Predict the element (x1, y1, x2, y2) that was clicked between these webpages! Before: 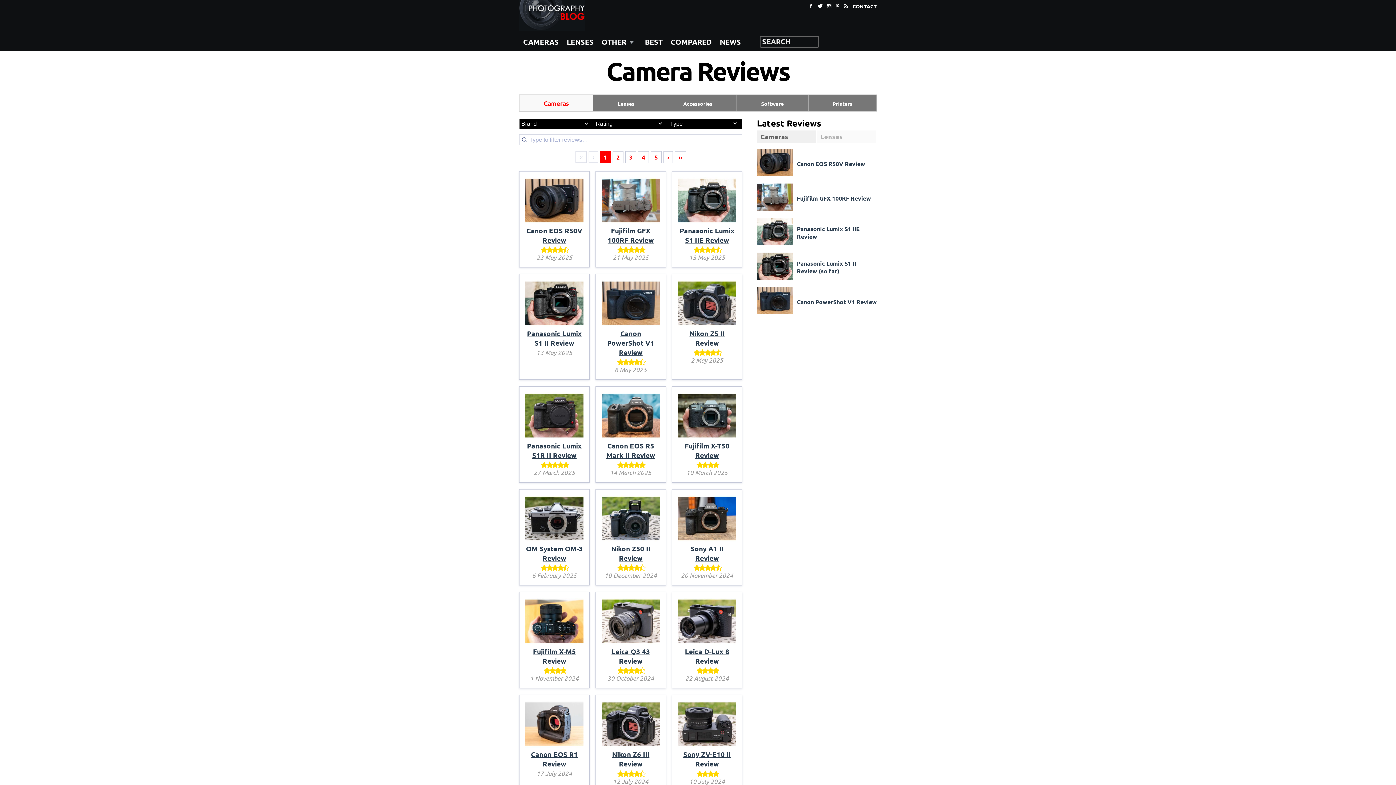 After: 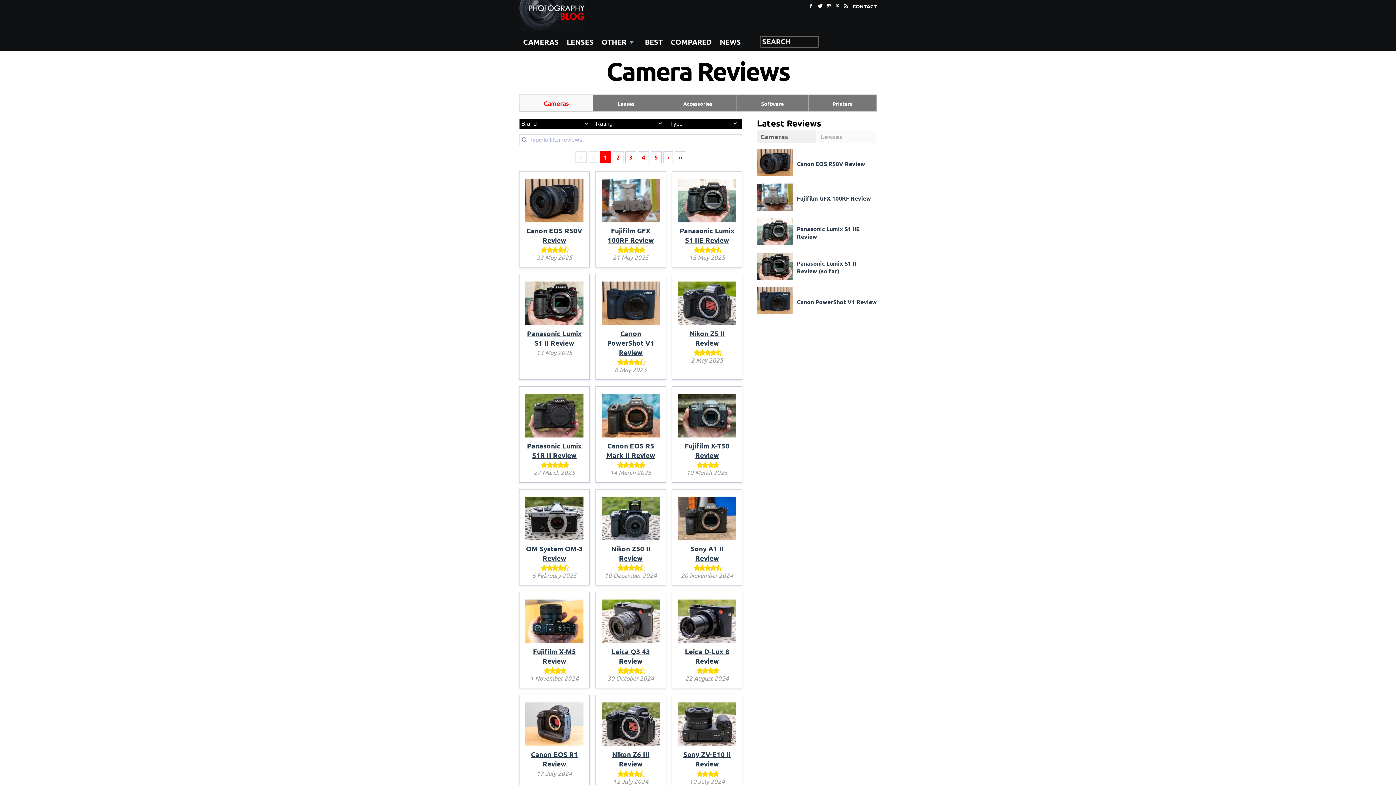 Action: label: CAMERAS bbox: (519, 32, 562, 50)